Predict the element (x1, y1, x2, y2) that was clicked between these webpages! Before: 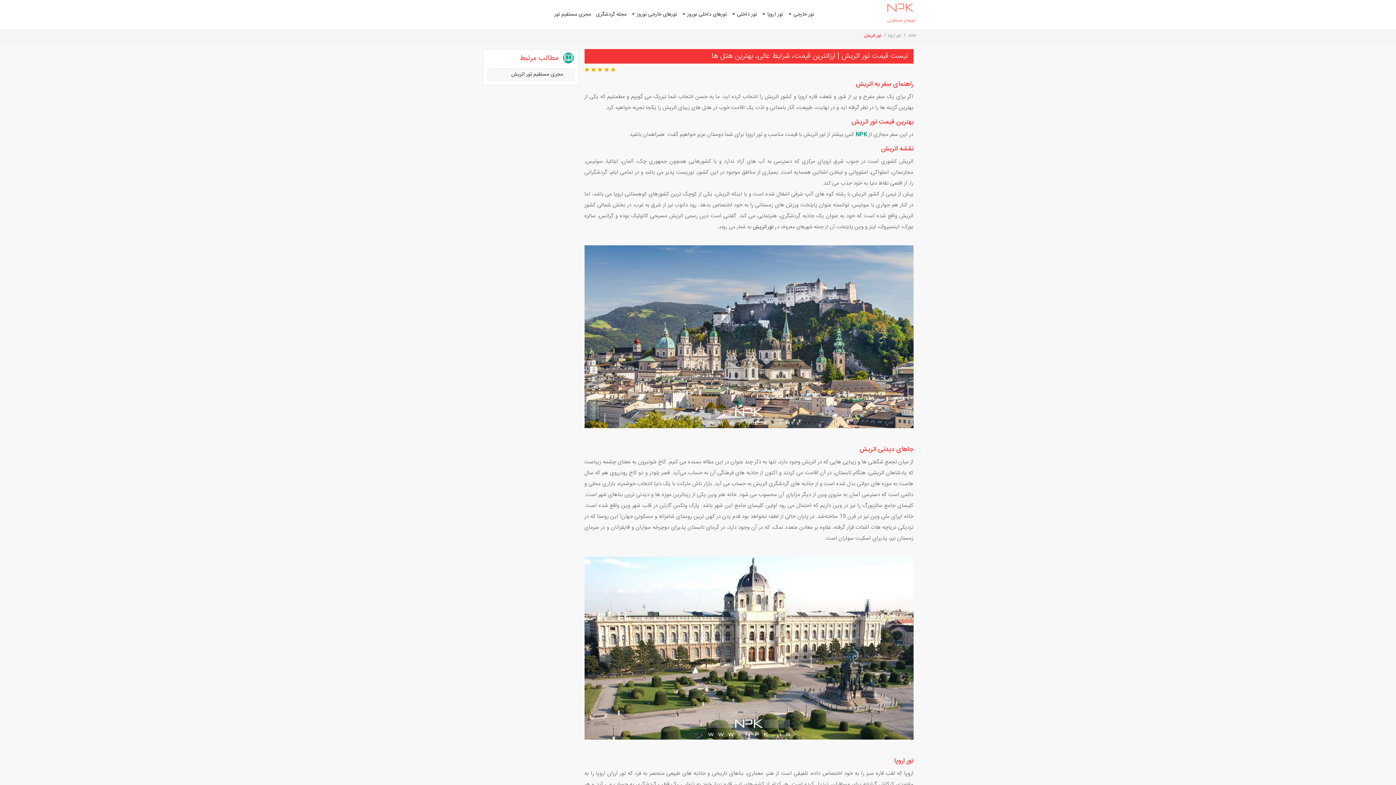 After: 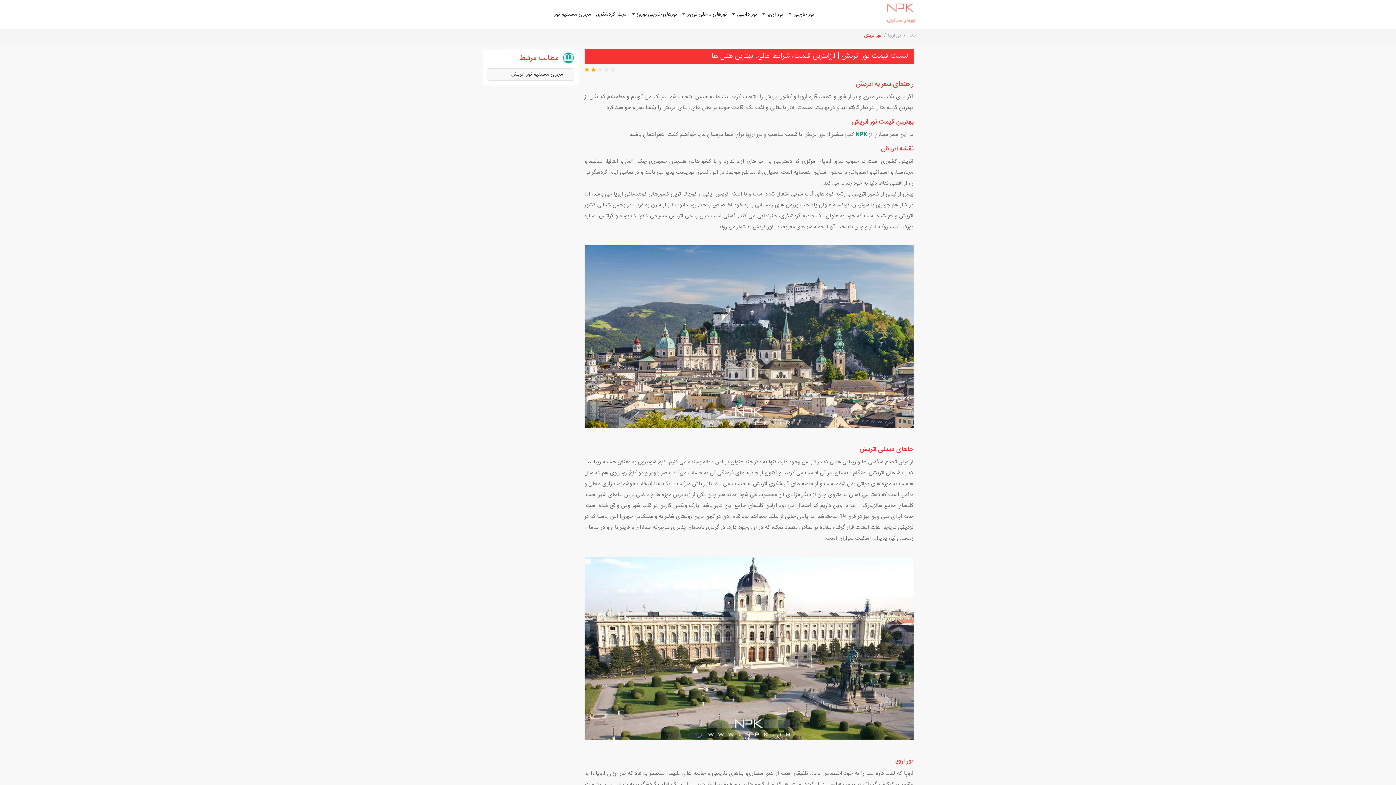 Action: bbox: (591, 67, 595, 71)